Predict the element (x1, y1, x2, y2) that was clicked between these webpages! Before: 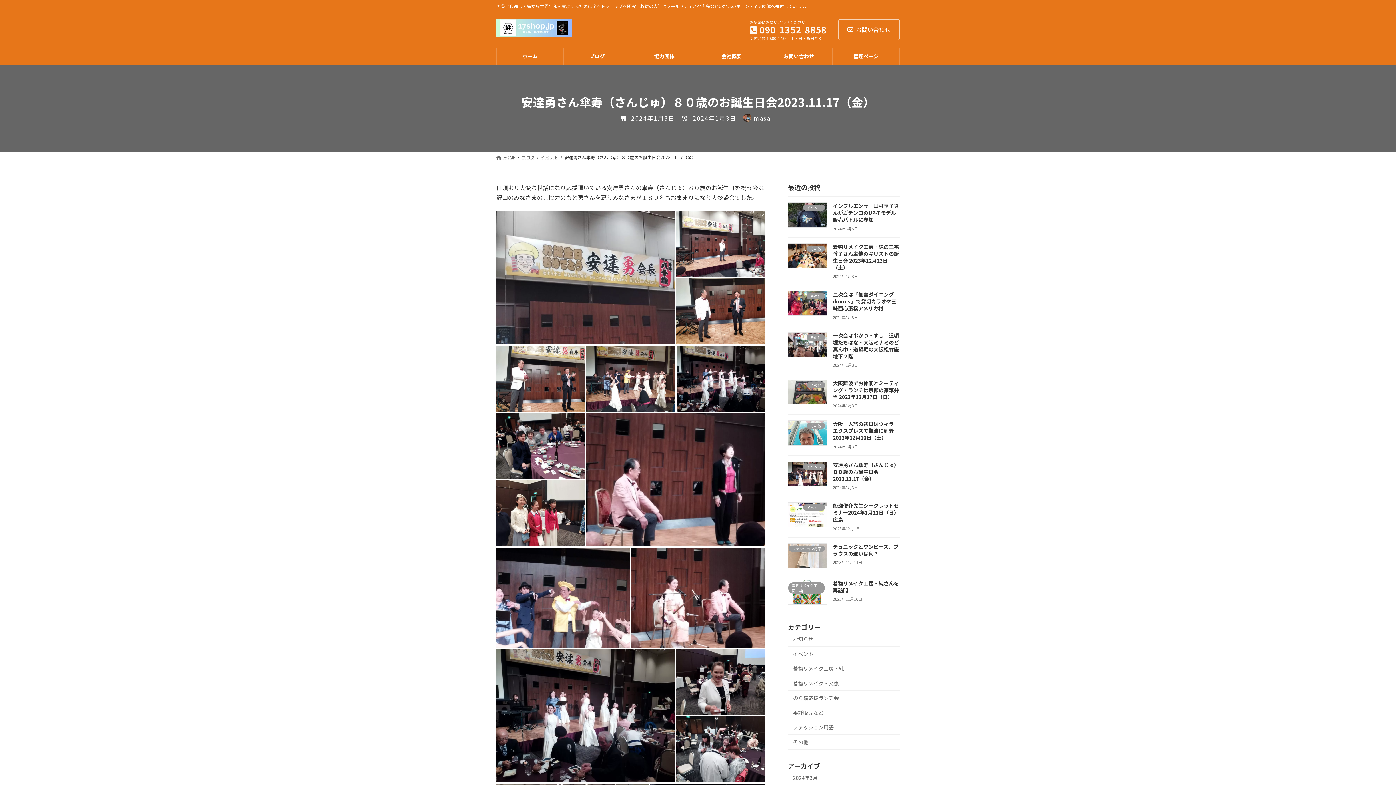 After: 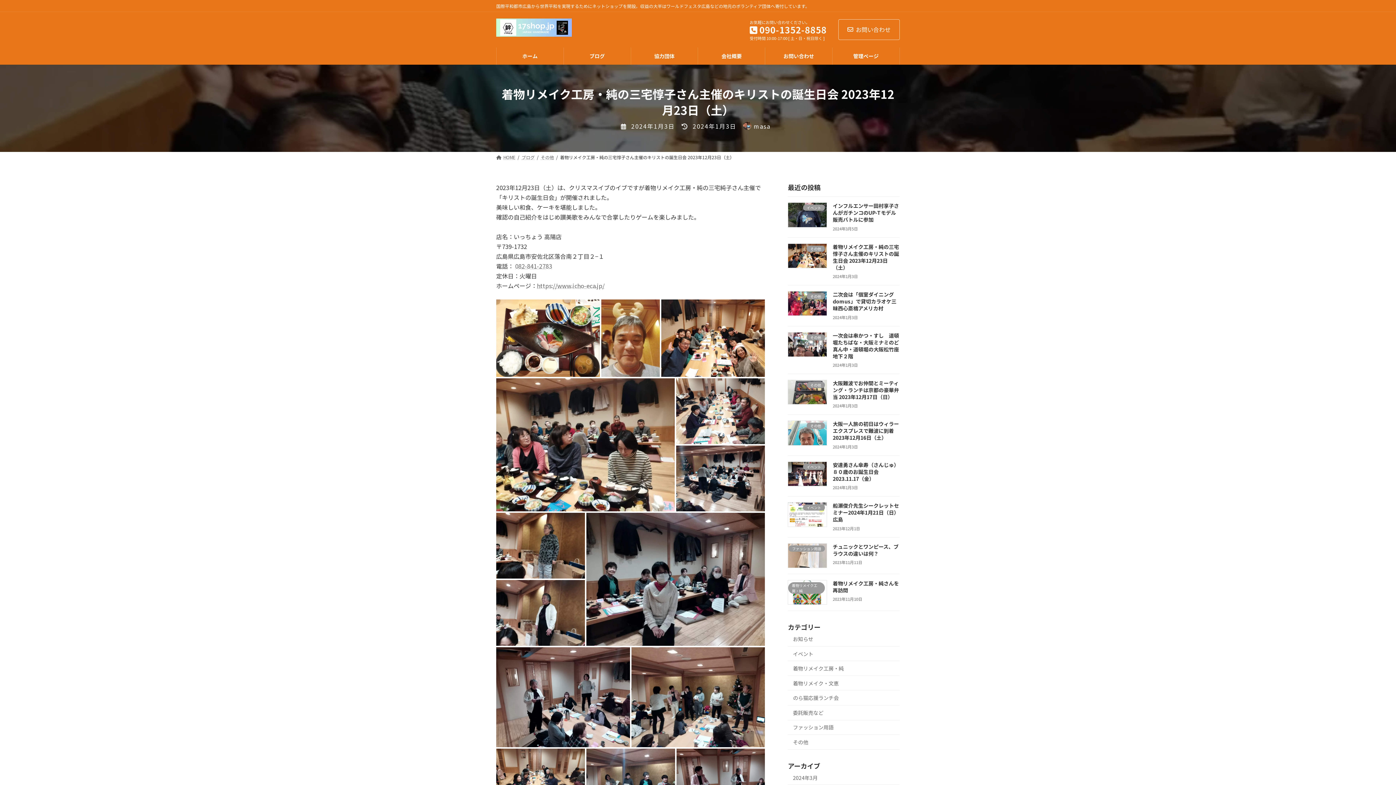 Action: bbox: (833, 243, 899, 271) label: 着物リメイク工房・純の三宅惇子さん主催のキリストの誕生日会 2023年12月23日（土）